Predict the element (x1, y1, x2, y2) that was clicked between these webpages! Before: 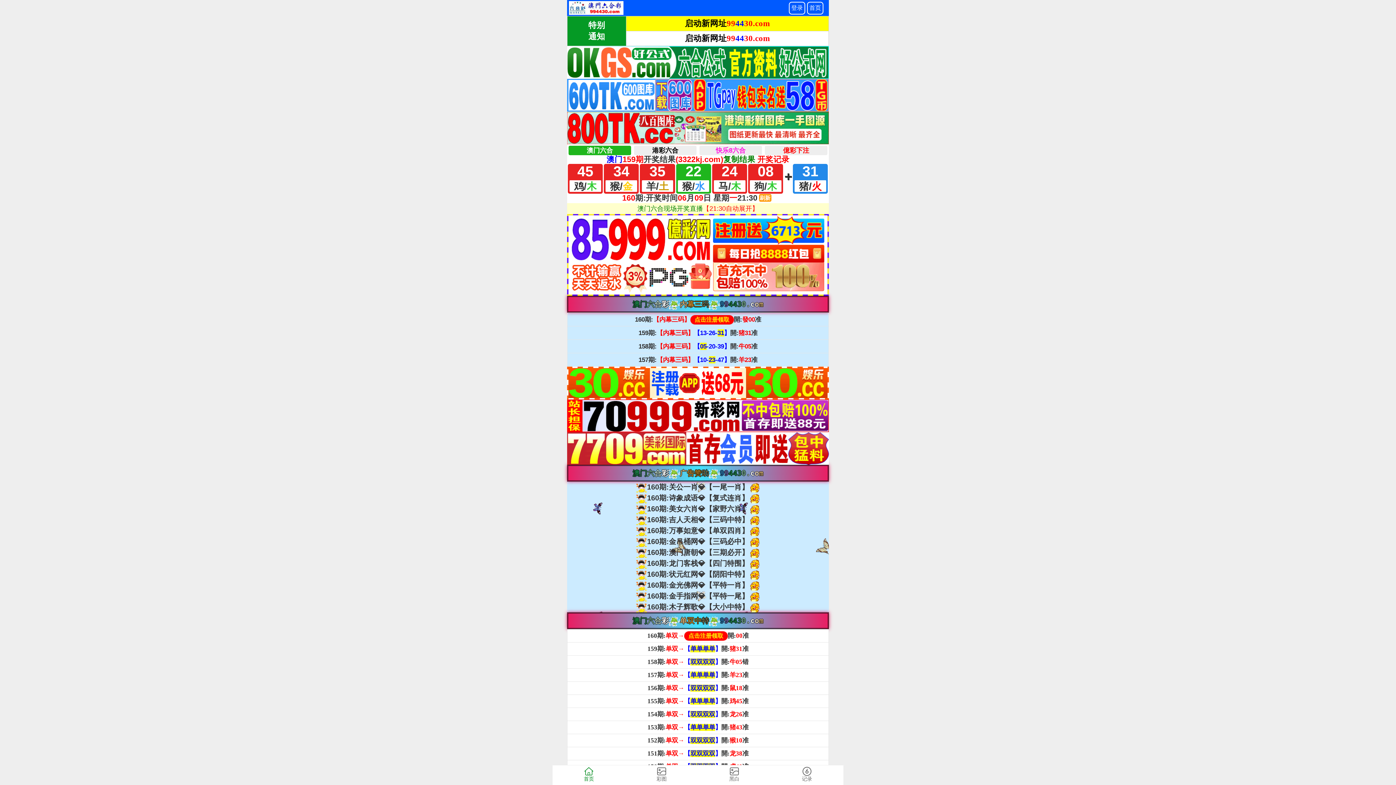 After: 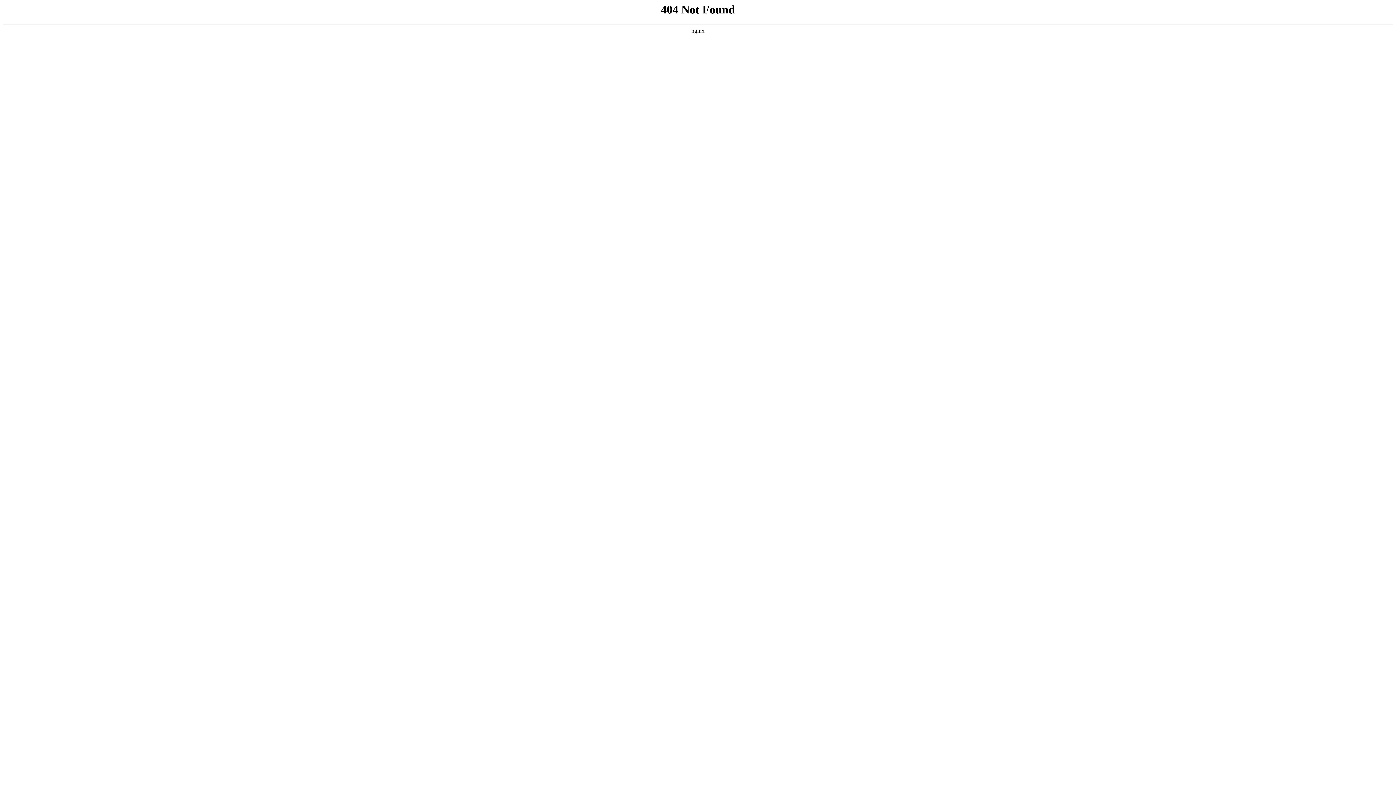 Action: bbox: (770, 765, 843, 785) label: 记录